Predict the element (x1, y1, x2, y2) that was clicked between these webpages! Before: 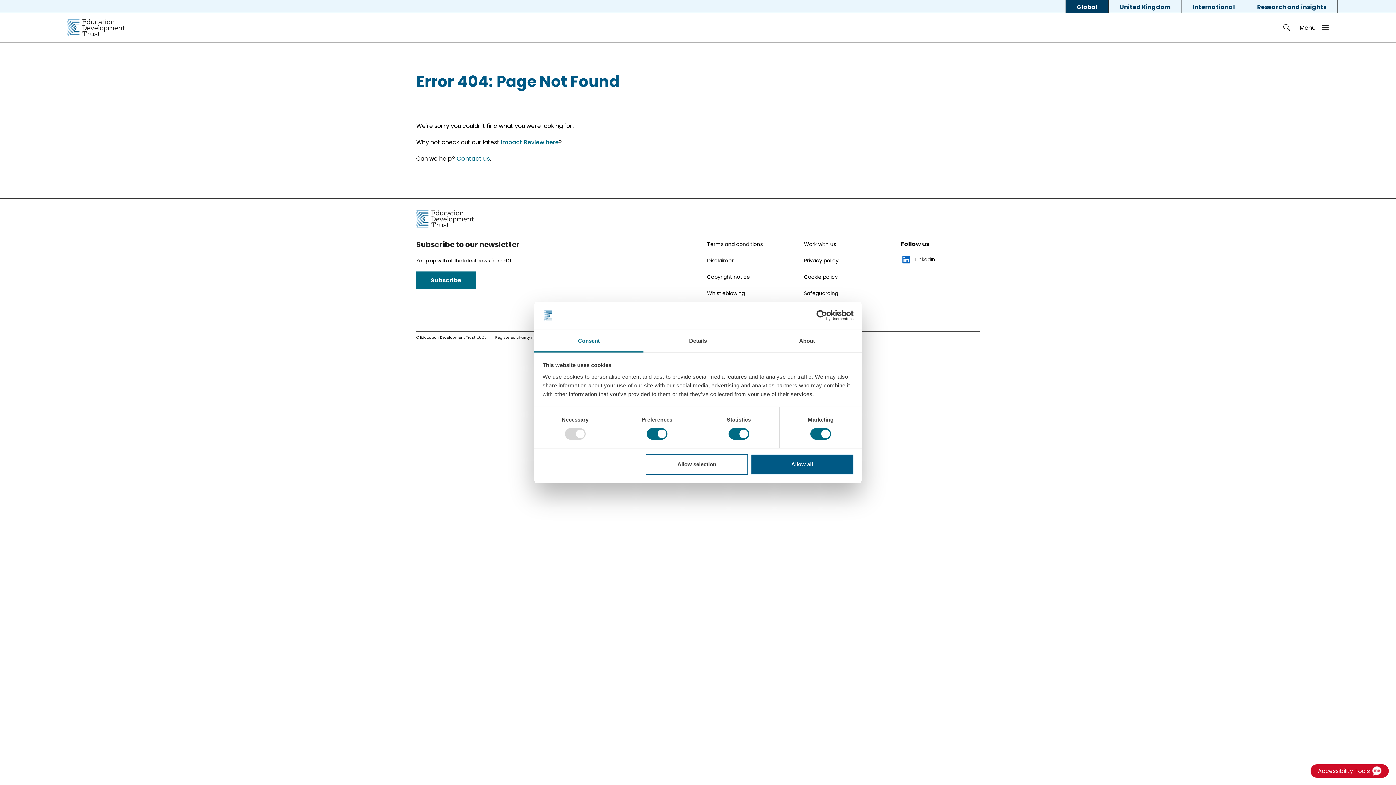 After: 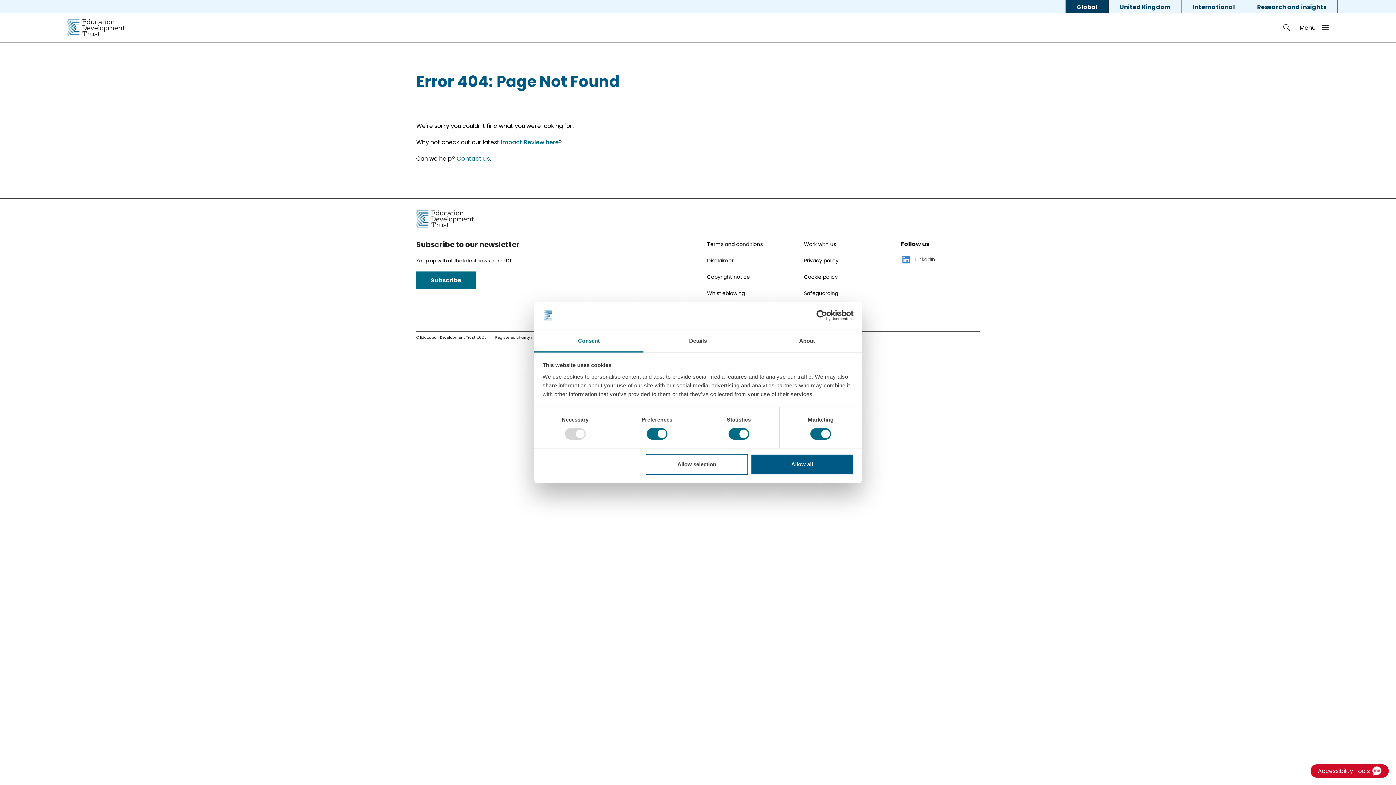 Action: label: LinkedIn bbox: (901, 249, 935, 264)